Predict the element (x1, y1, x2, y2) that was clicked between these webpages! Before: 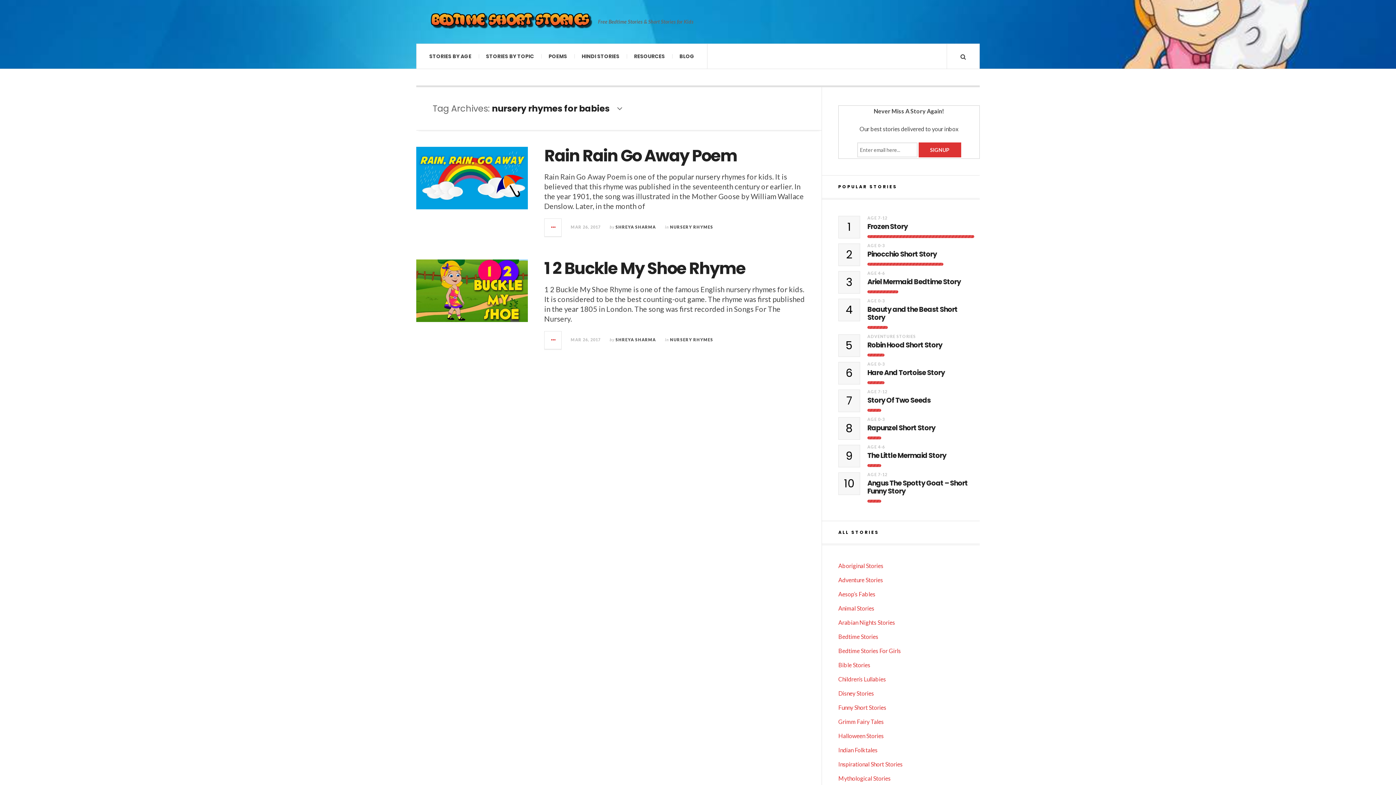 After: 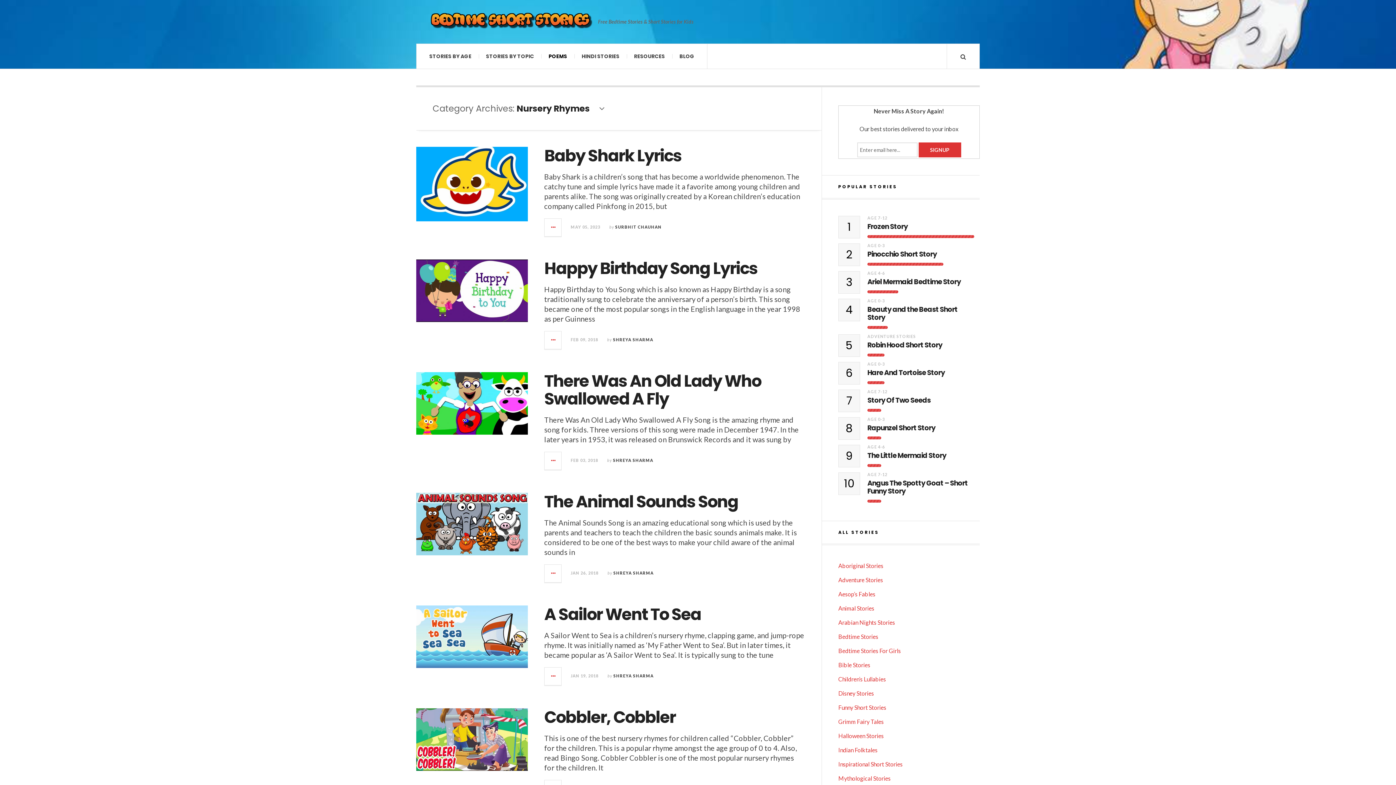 Action: bbox: (670, 224, 713, 229) label: NURSERY RHYMES